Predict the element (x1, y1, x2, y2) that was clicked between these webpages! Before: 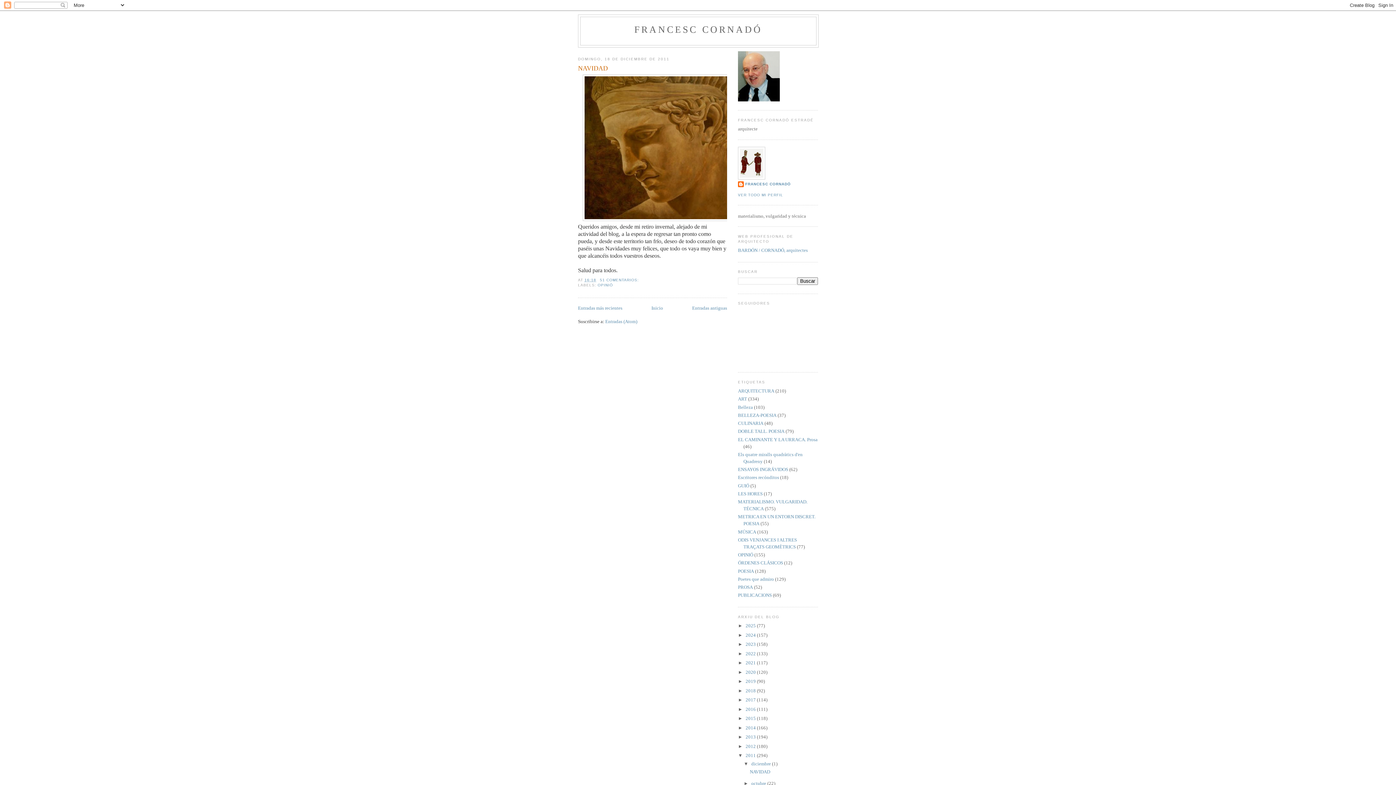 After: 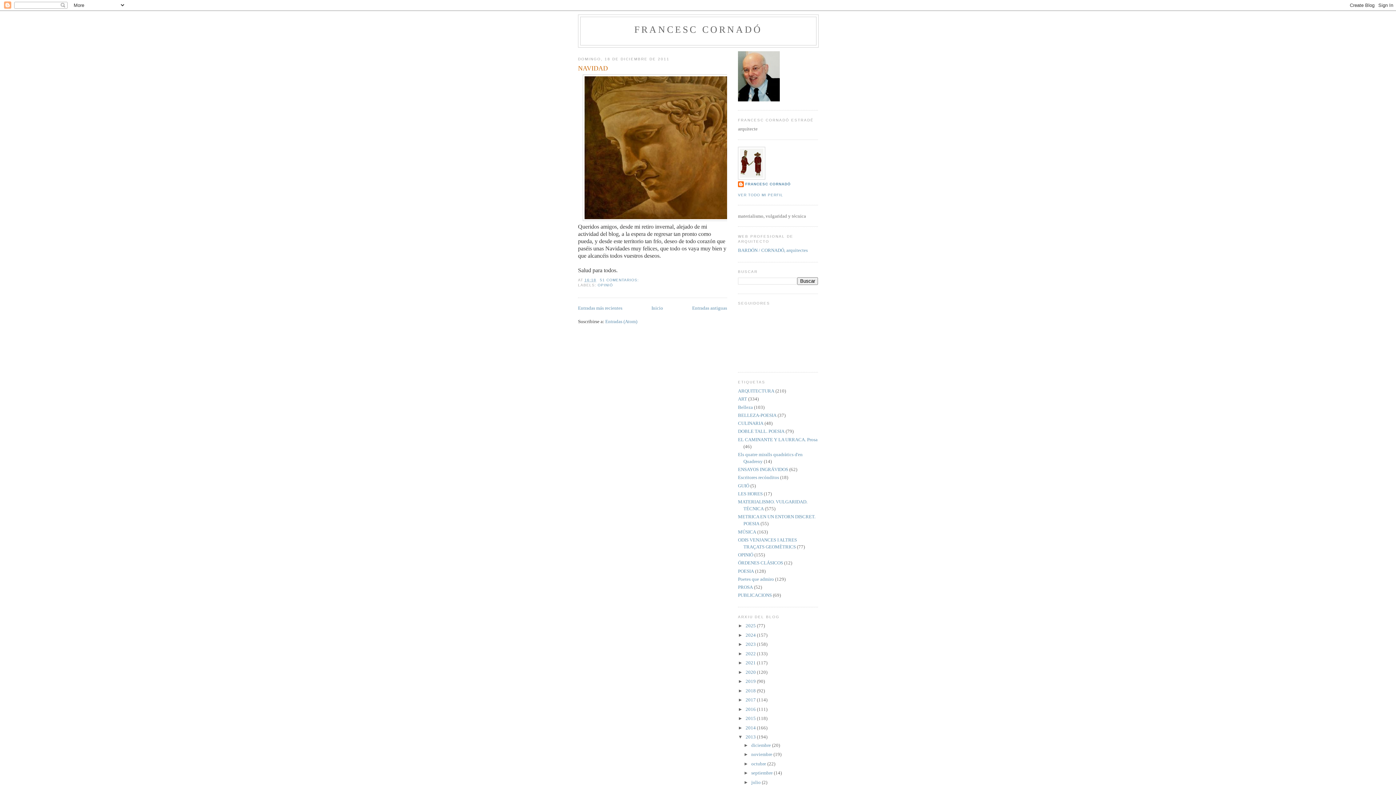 Action: bbox: (738, 734, 745, 740) label: ►  